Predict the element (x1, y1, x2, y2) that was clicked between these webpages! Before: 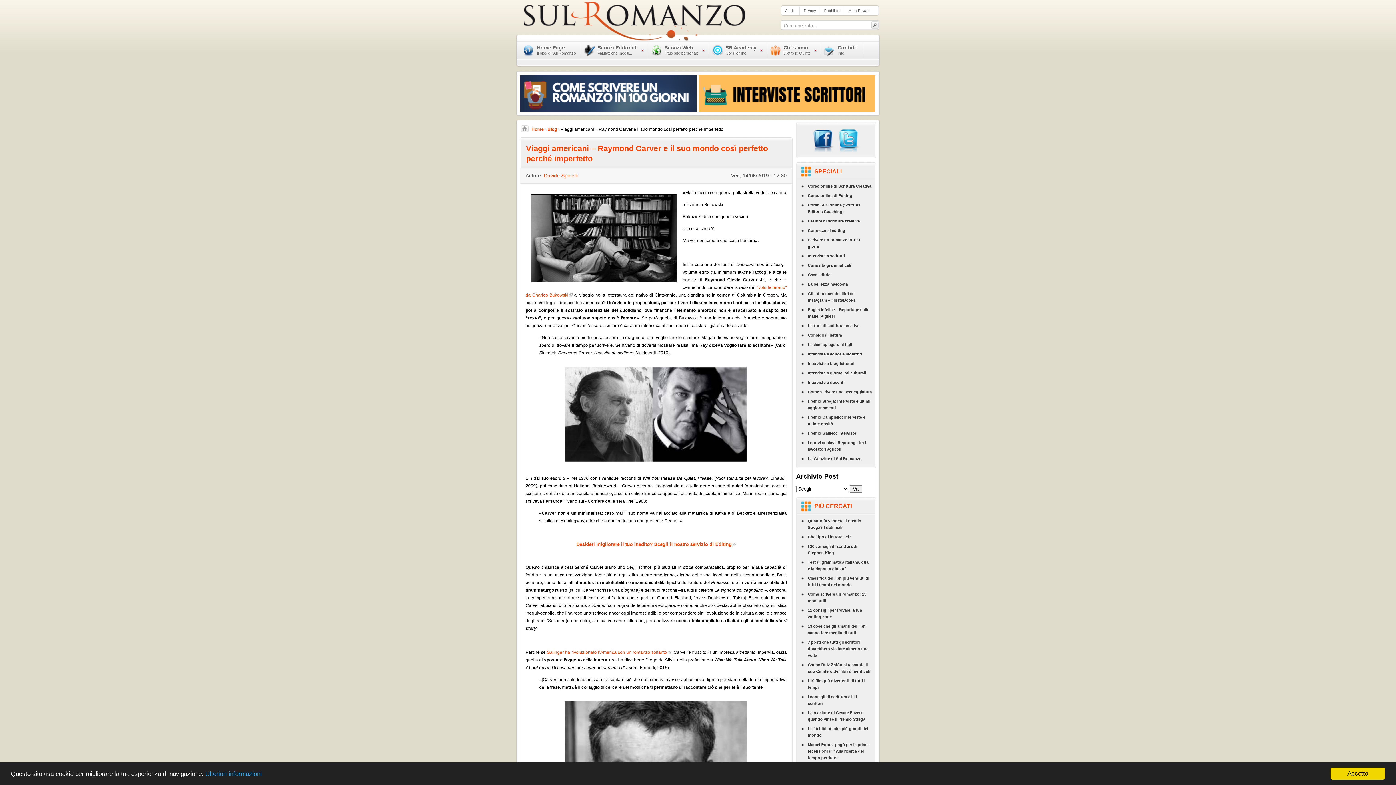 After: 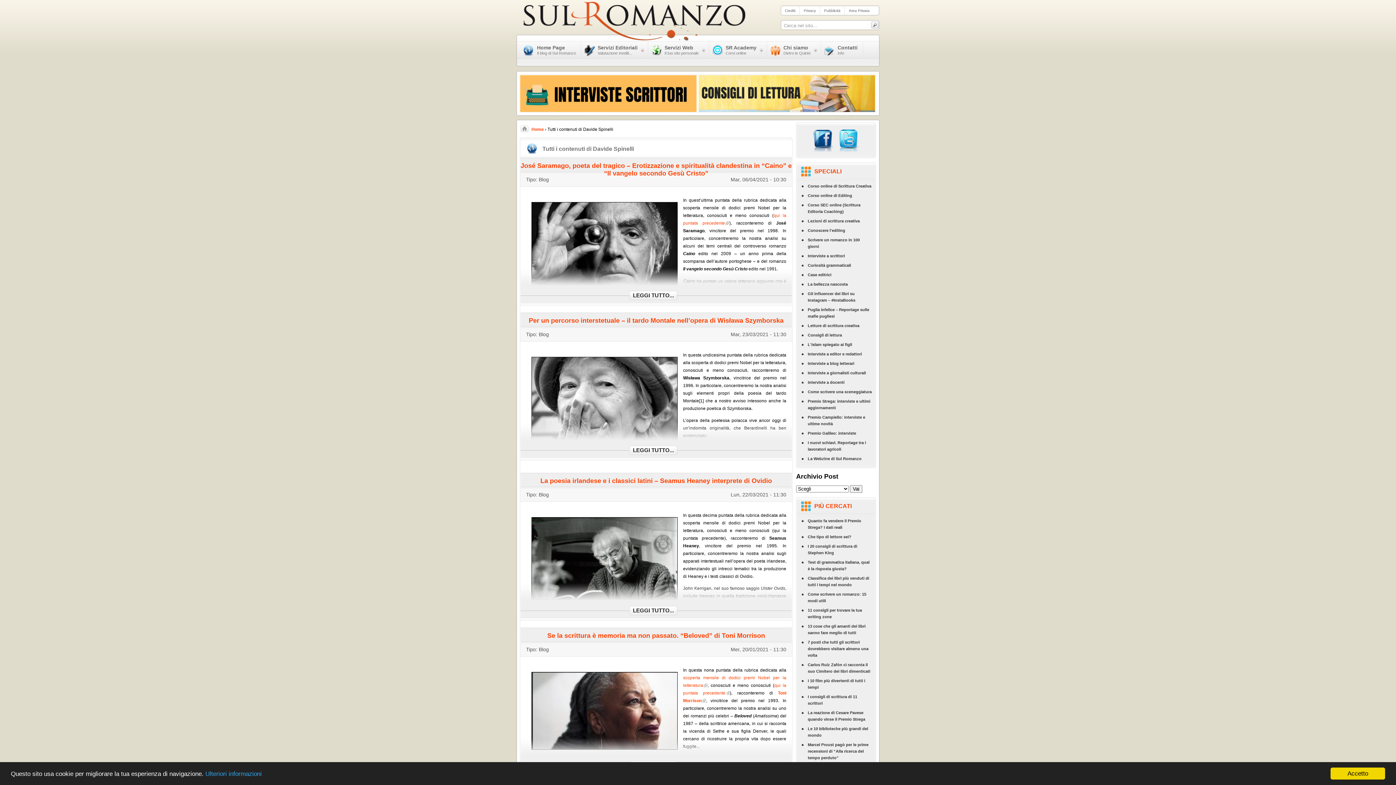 Action: label: Davide Spinelli bbox: (544, 172, 577, 178)